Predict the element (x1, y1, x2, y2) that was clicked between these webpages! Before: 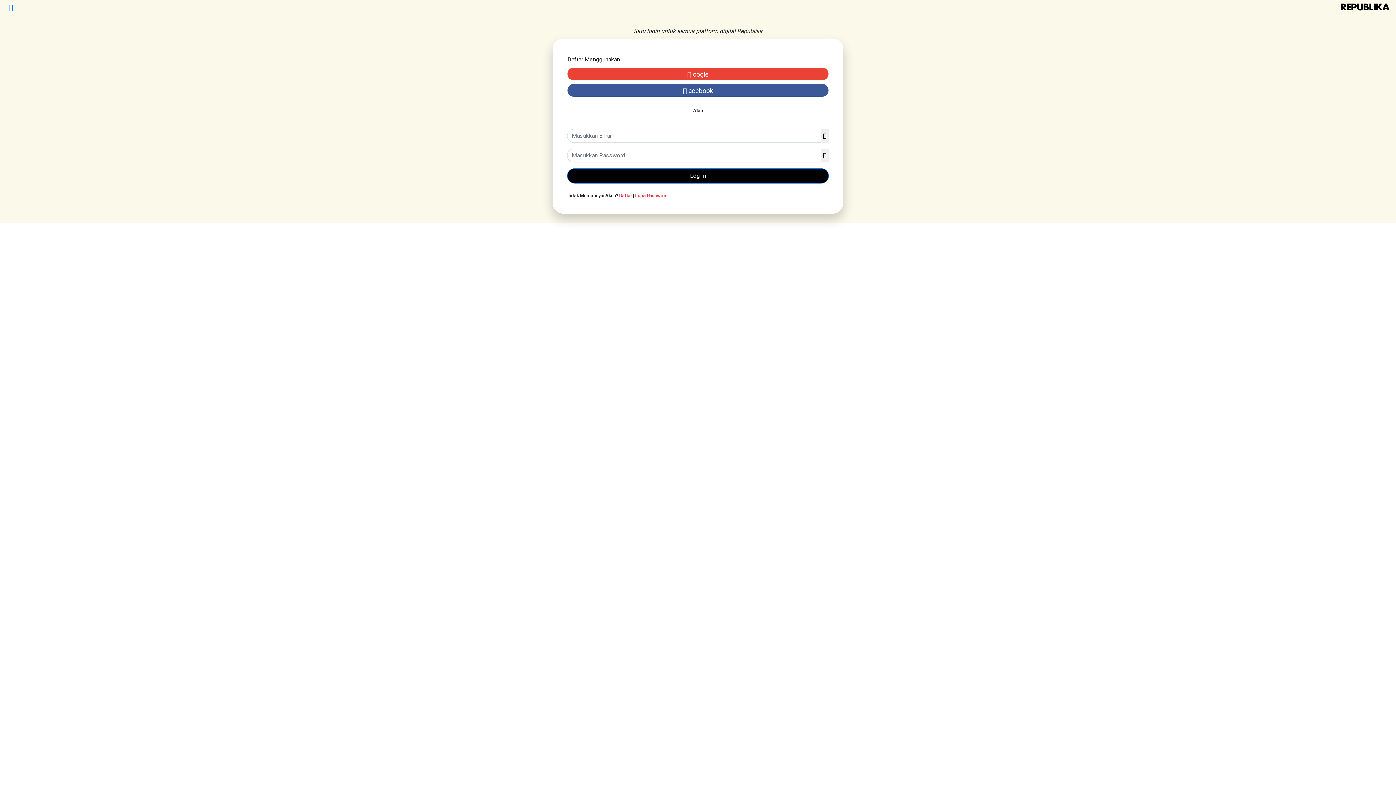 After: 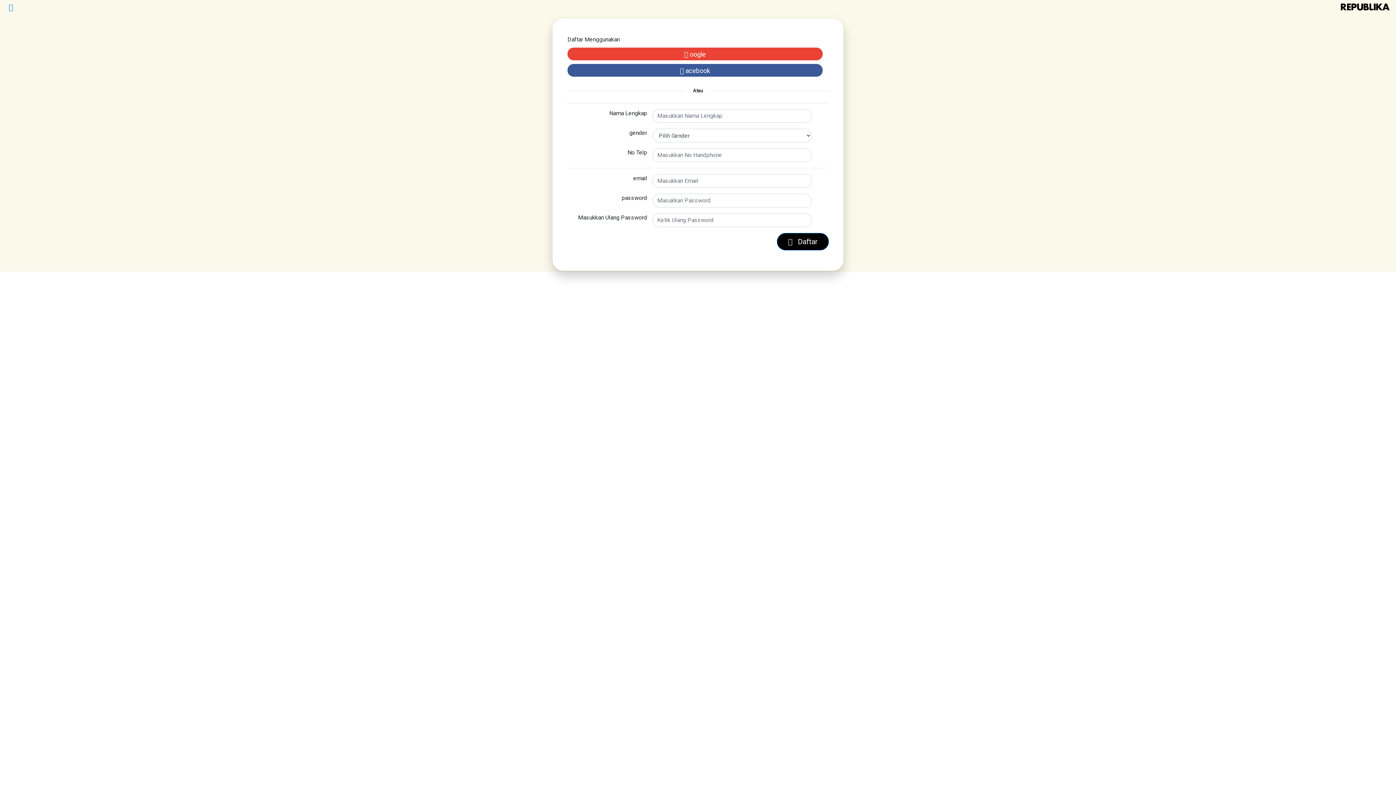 Action: label: Daftar bbox: (619, 193, 632, 198)